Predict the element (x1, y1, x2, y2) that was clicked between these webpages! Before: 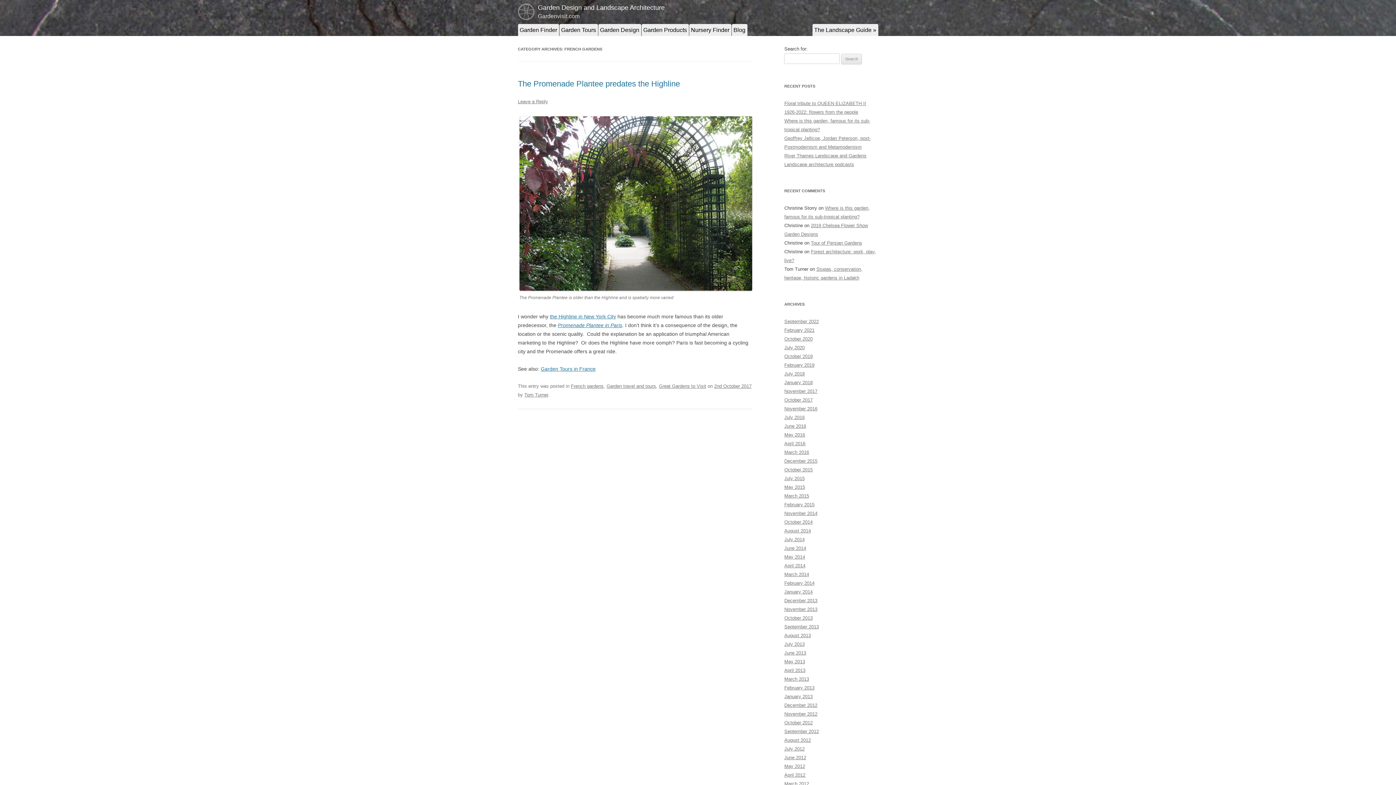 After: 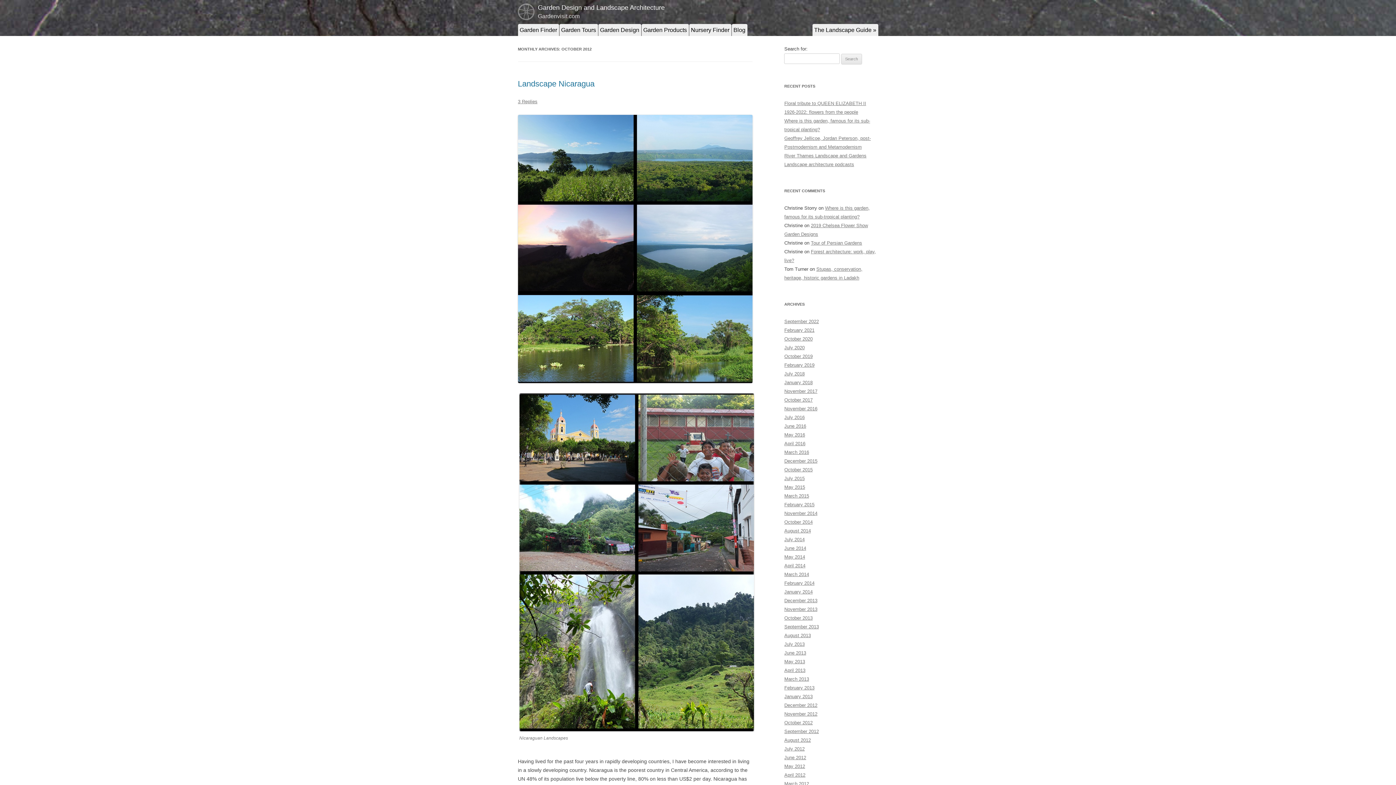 Action: bbox: (784, 720, 812, 725) label: October 2012